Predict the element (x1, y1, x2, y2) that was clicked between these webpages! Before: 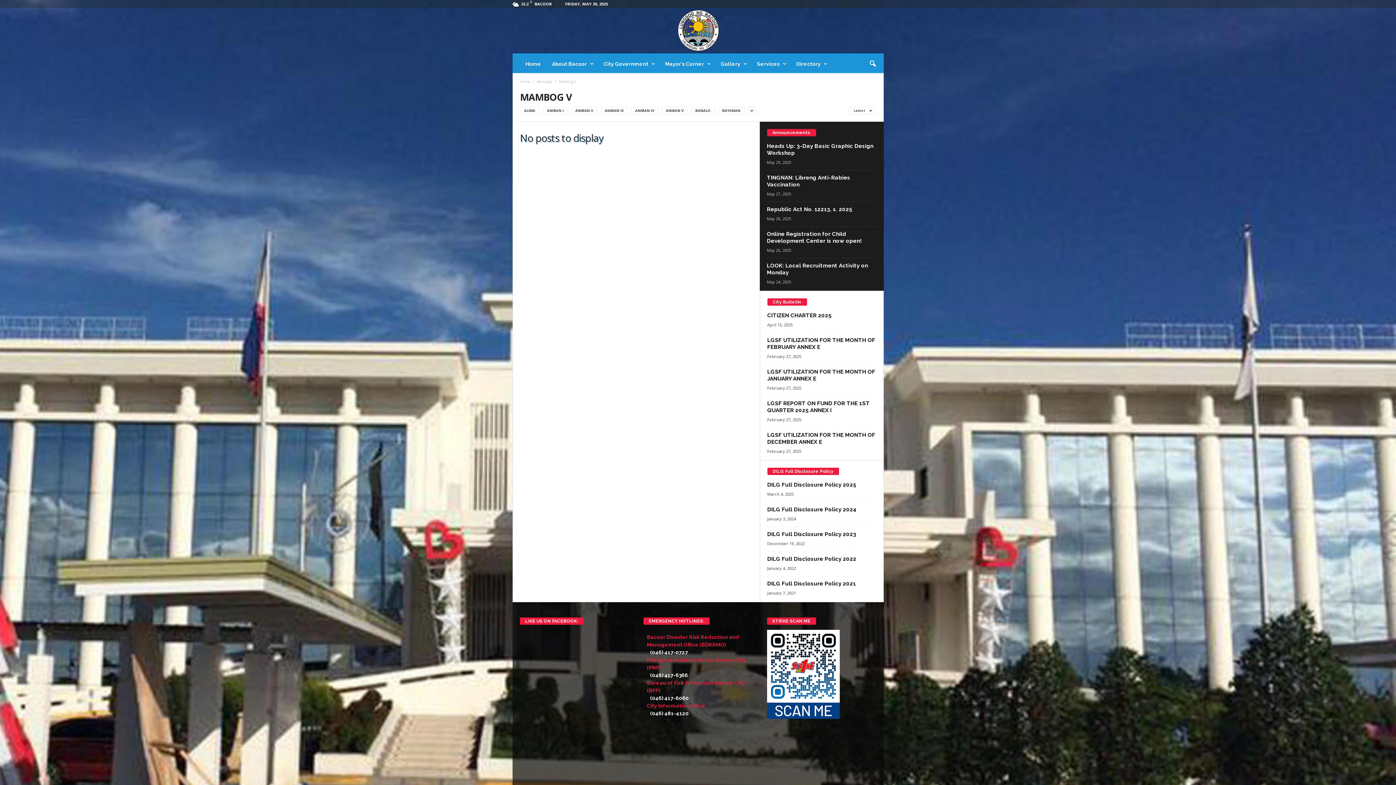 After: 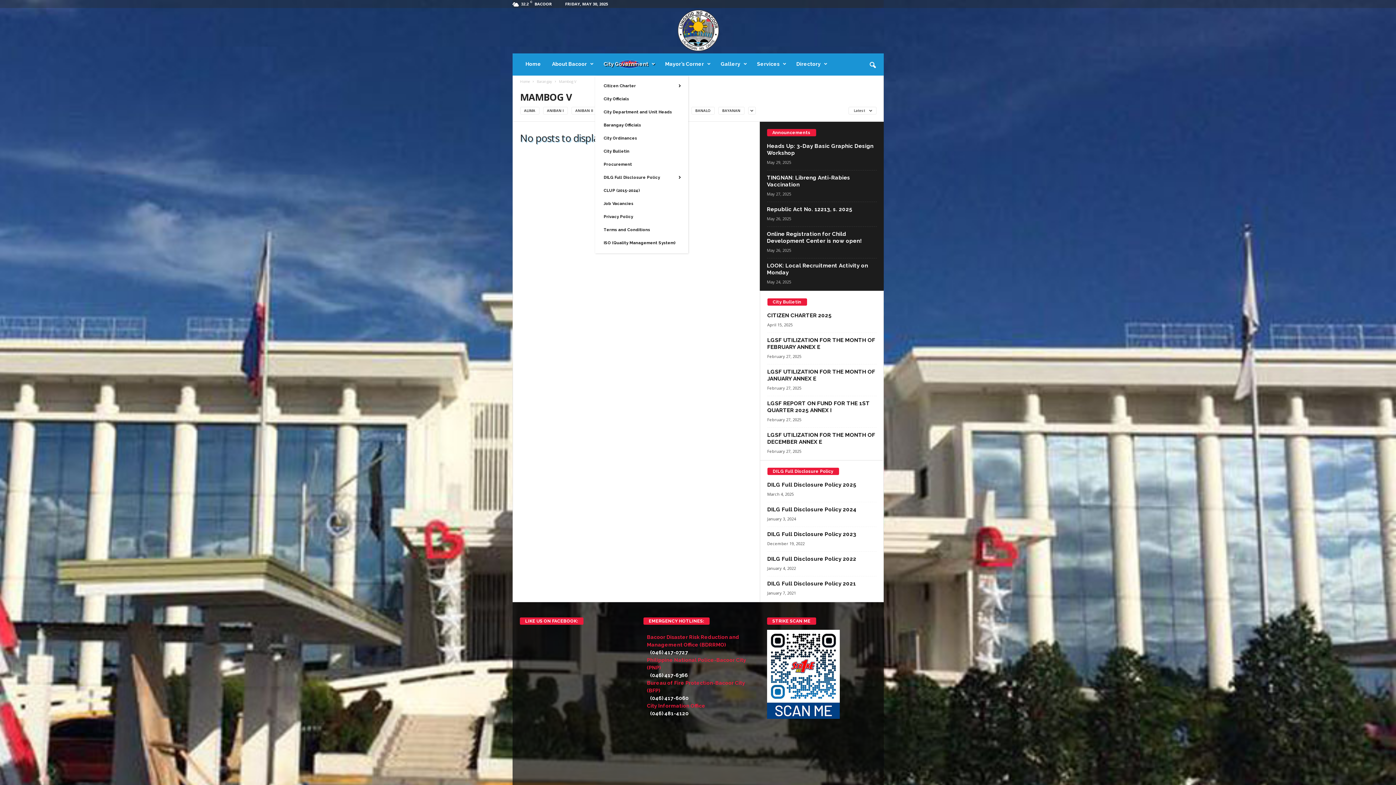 Action: label: City Government bbox: (598, 54, 659, 73)